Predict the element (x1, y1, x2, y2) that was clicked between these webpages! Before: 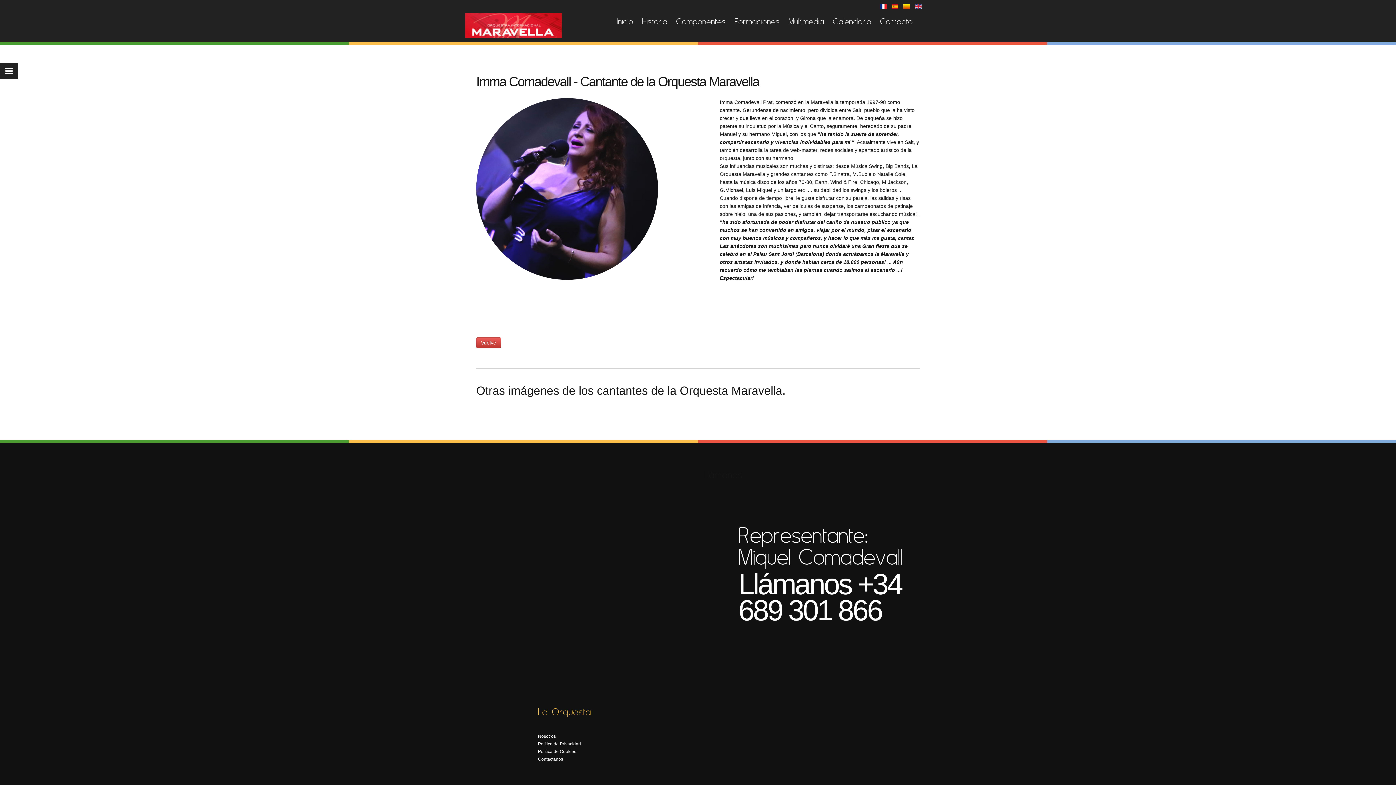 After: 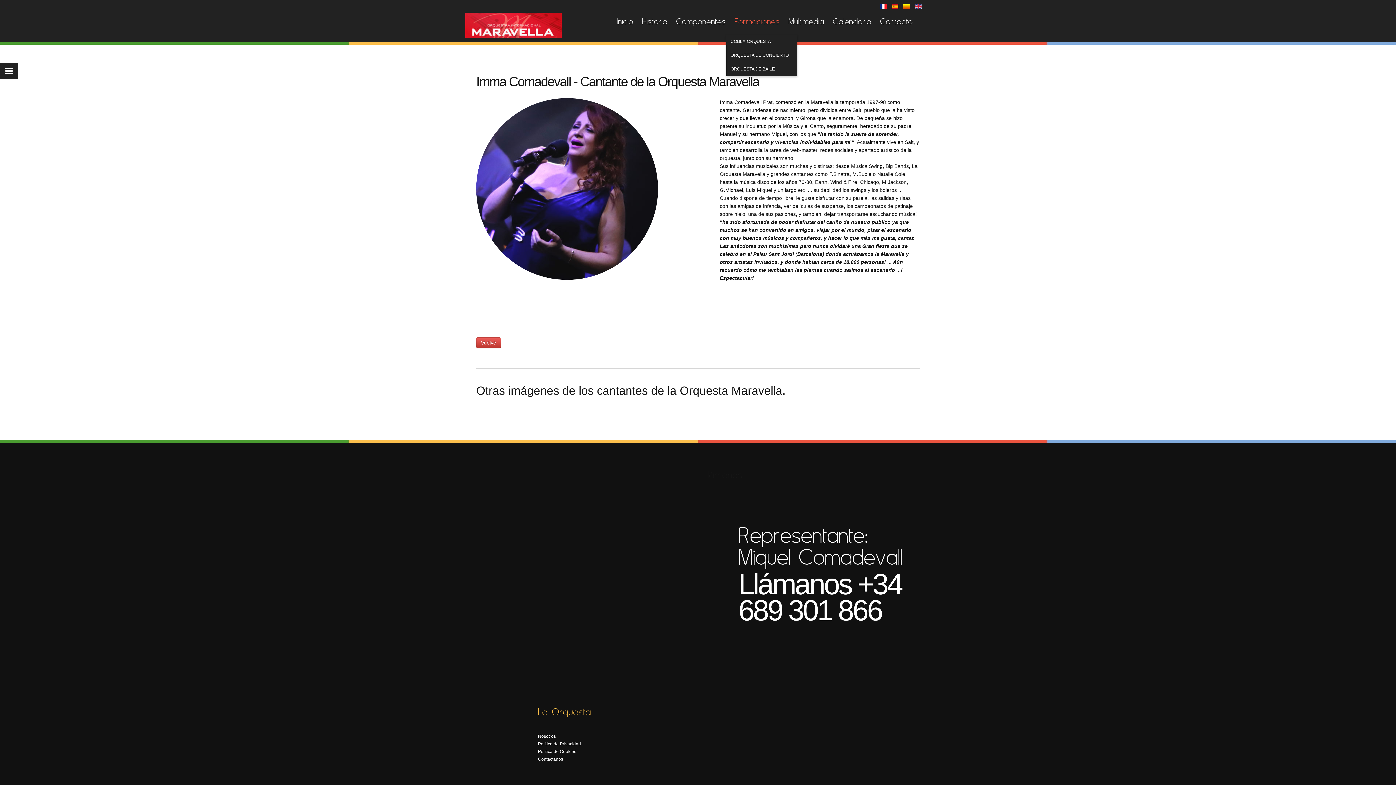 Action: bbox: (734, 17, 780, 25) label: Formaciones